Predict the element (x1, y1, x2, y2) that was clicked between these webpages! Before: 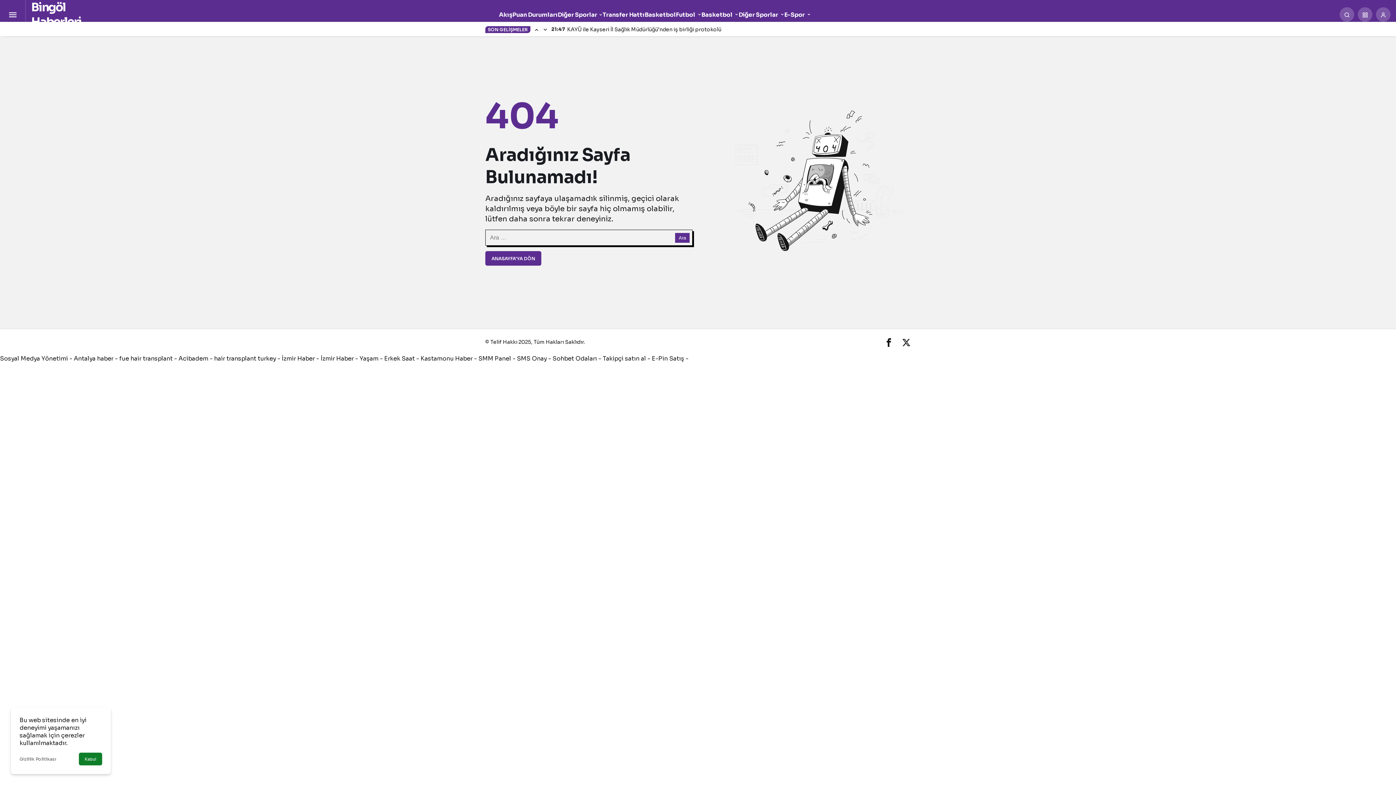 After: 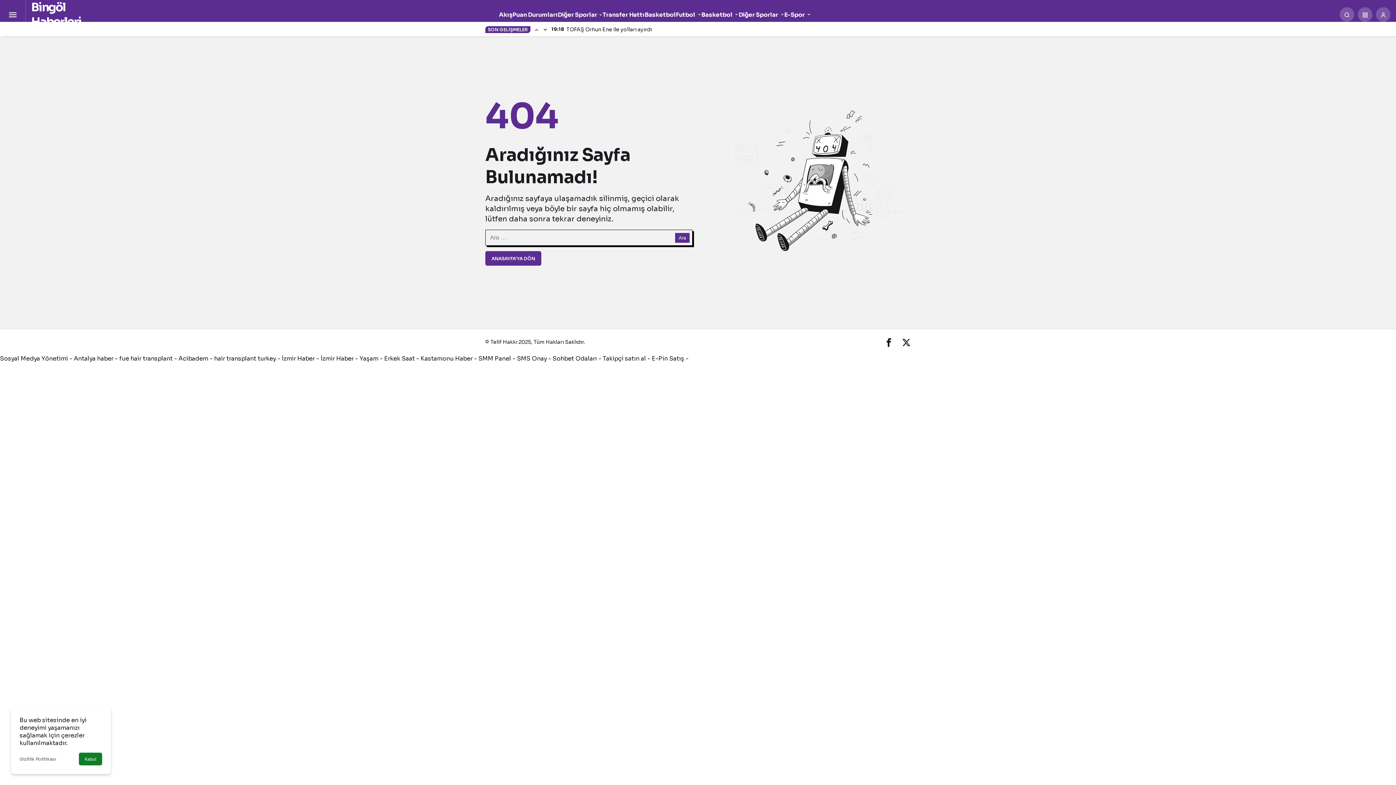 Action: label: Önceki bbox: (532, 22, 541, 36)